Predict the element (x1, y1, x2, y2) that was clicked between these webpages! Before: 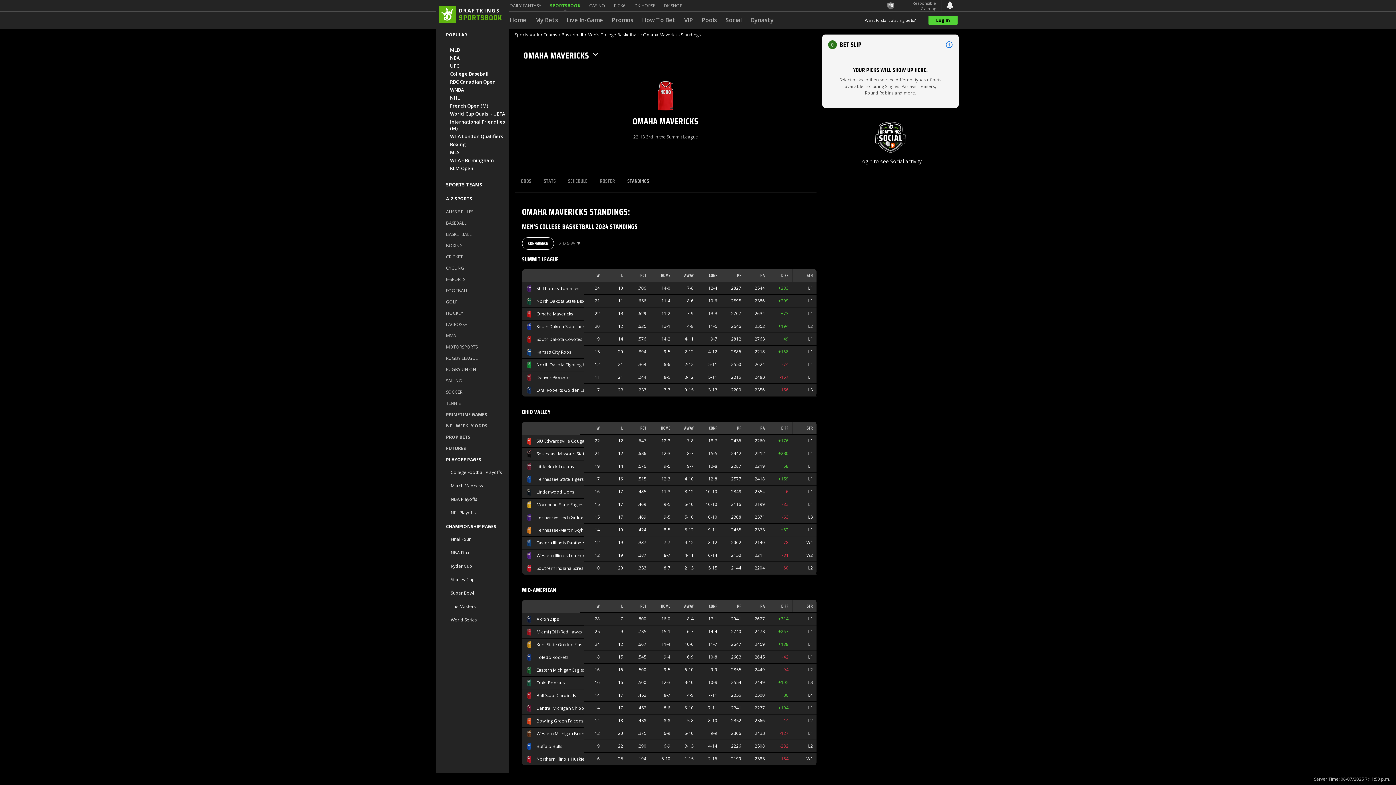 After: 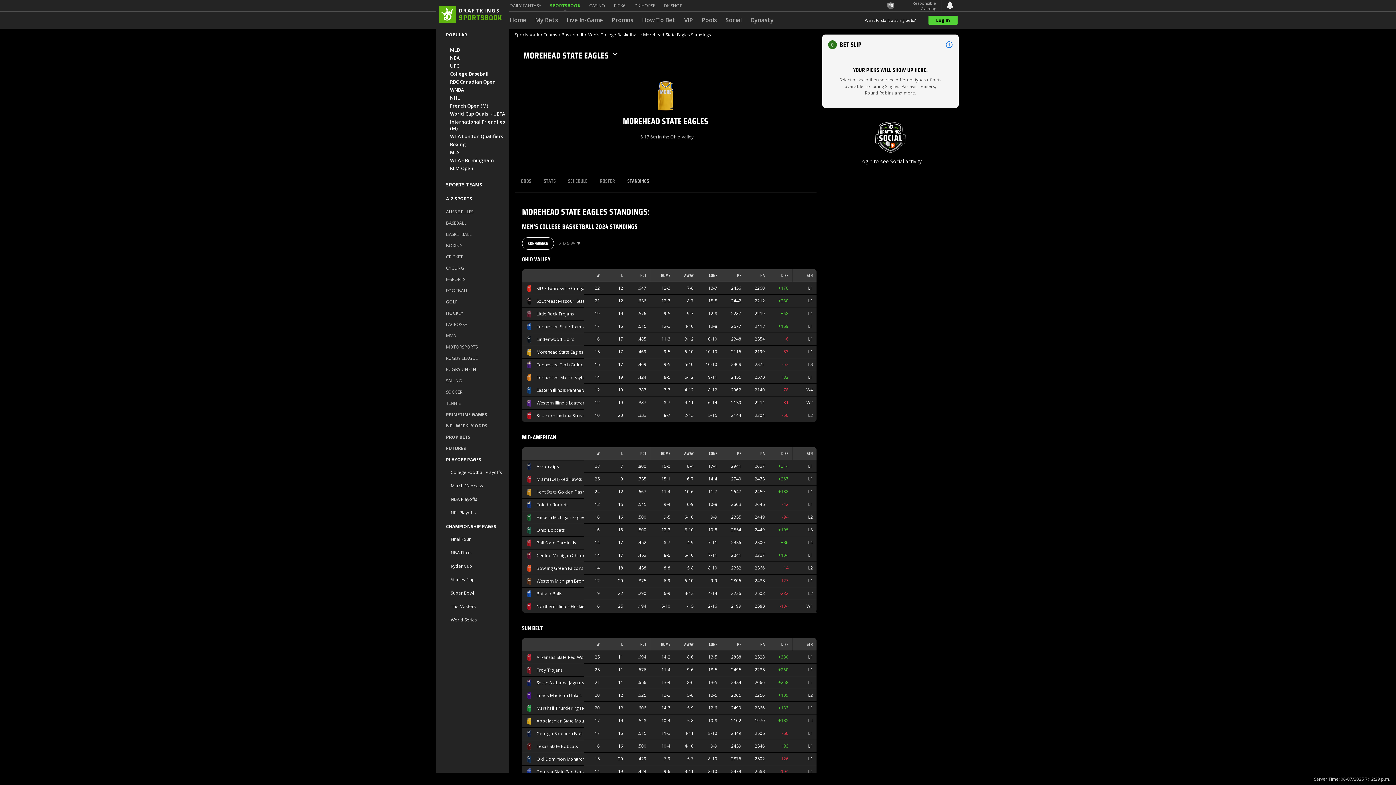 Action: label: Morehead State Eagles bbox: (536, 501, 583, 508)